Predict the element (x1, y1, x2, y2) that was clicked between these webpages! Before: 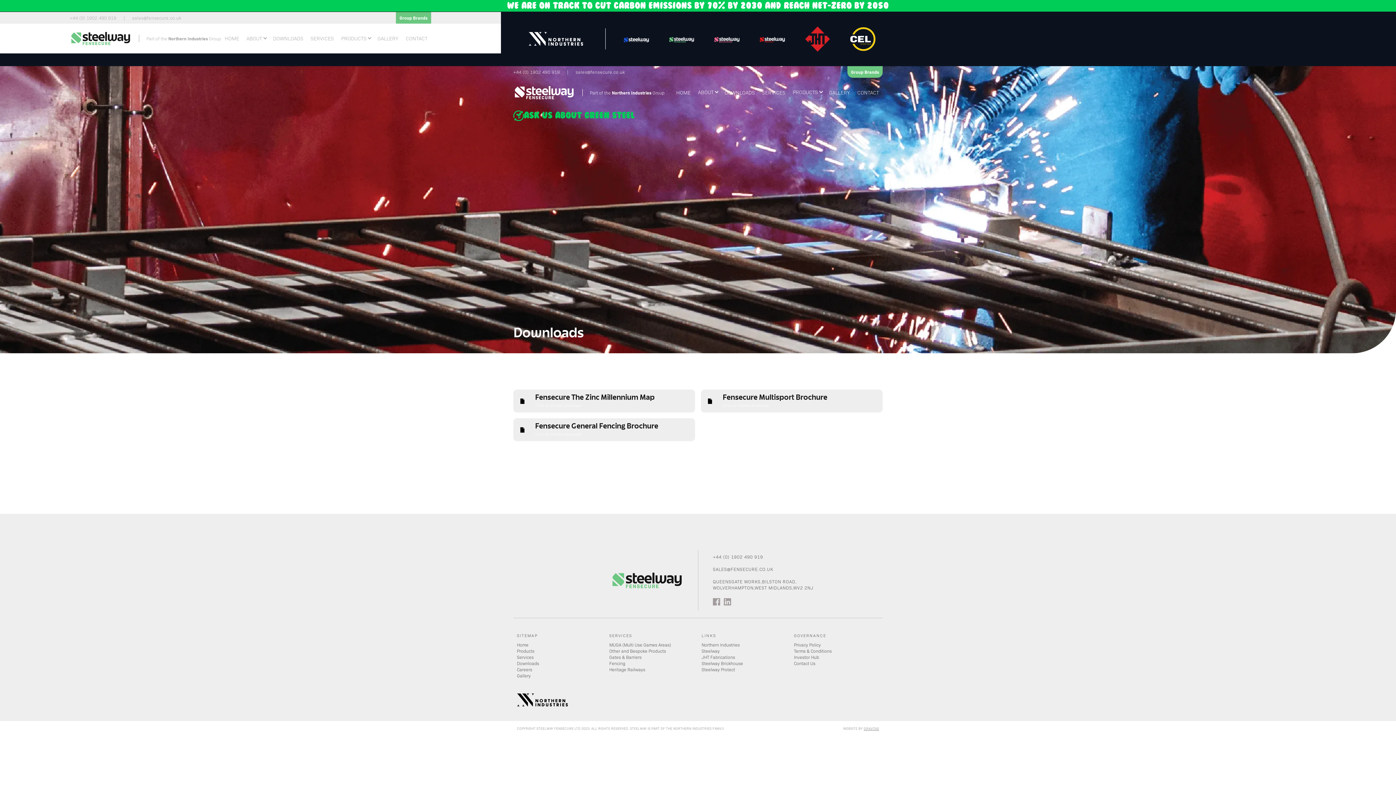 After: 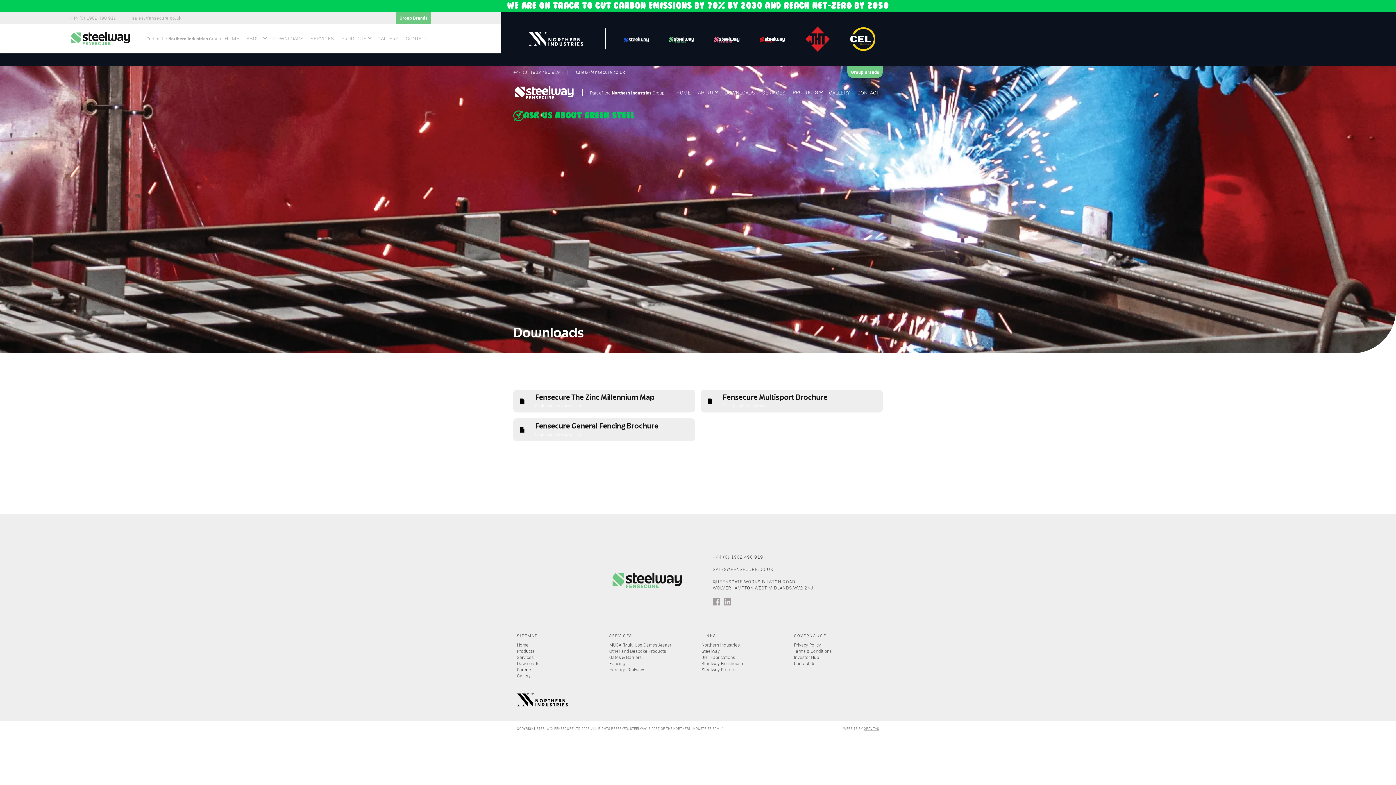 Action: bbox: (269, 23, 307, 52) label: DOWNLOADS